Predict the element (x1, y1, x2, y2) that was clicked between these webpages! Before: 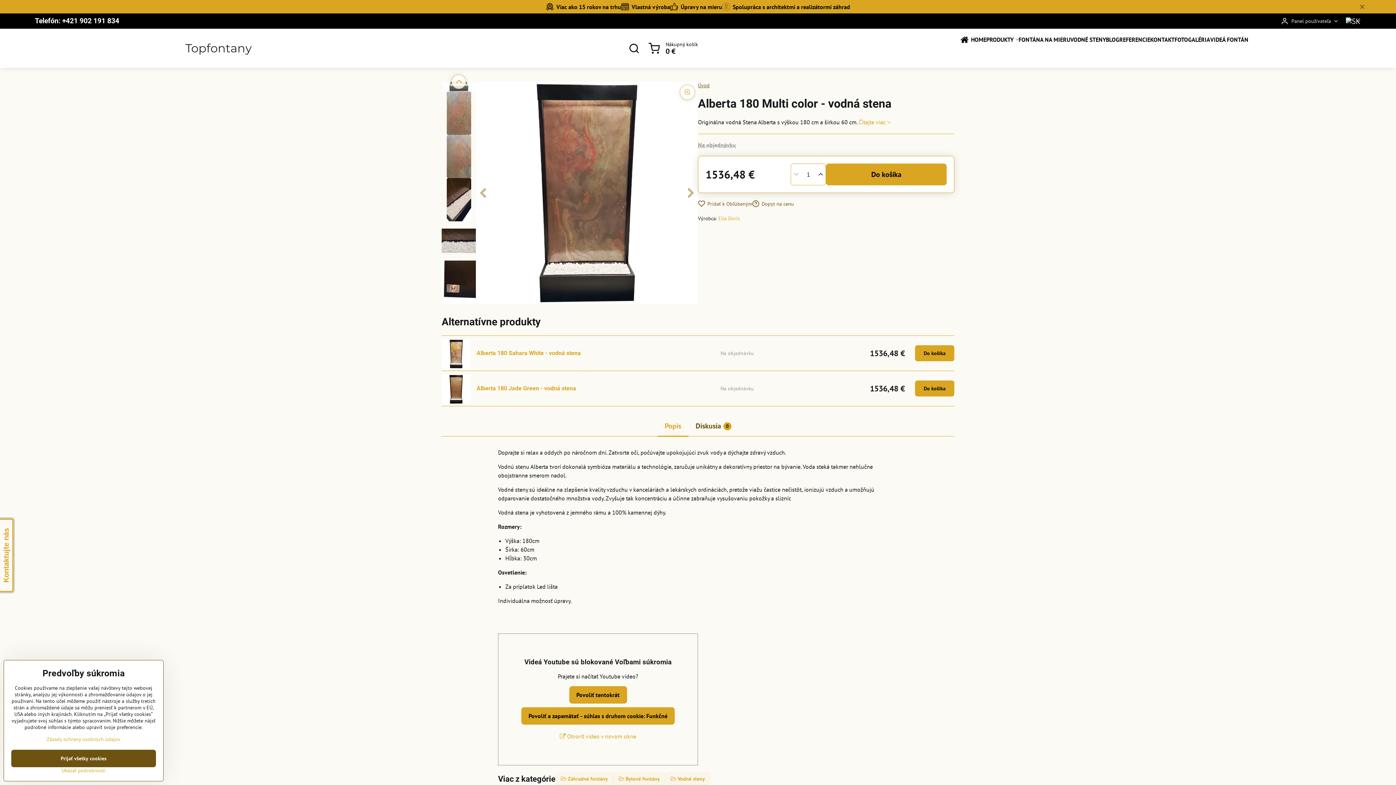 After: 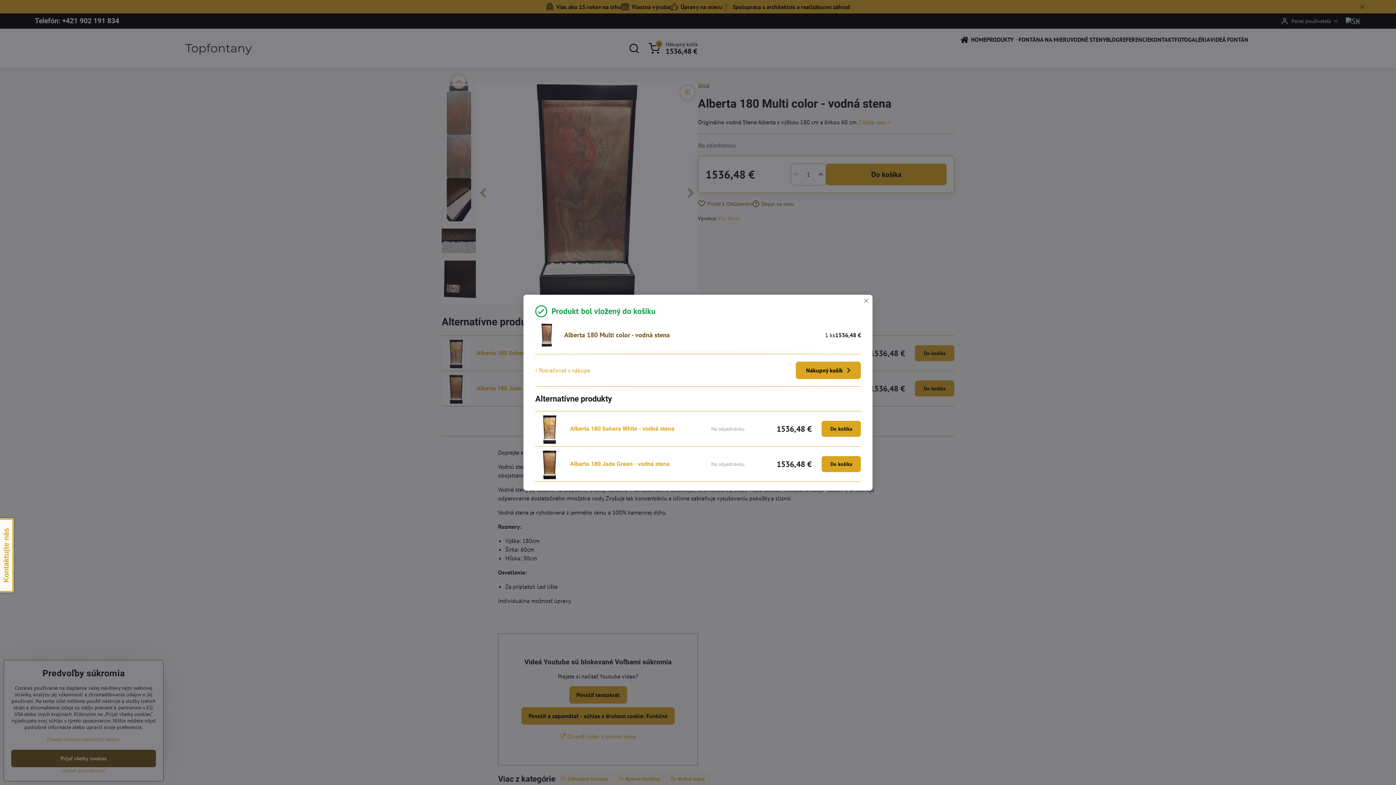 Action: bbox: (826, 163, 946, 185) label: Do košíka